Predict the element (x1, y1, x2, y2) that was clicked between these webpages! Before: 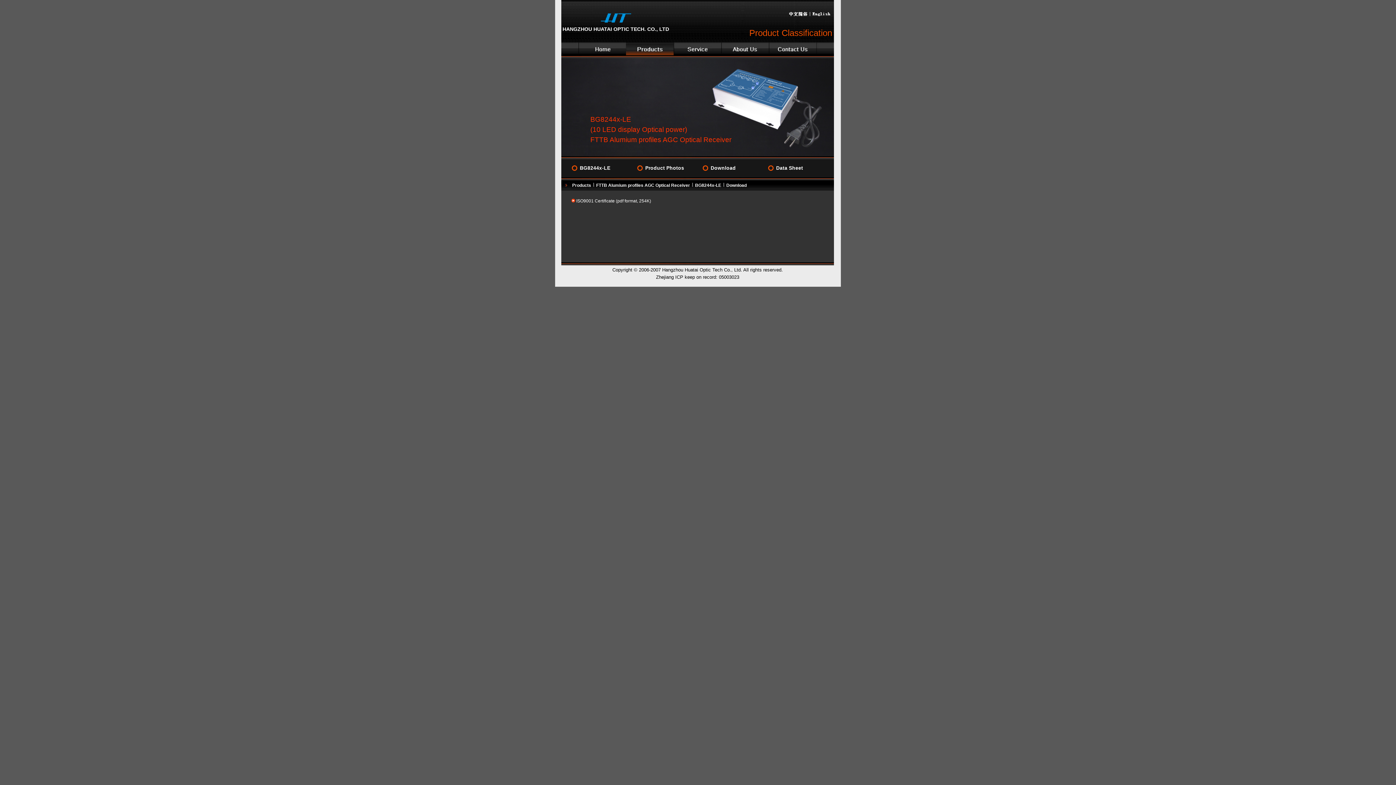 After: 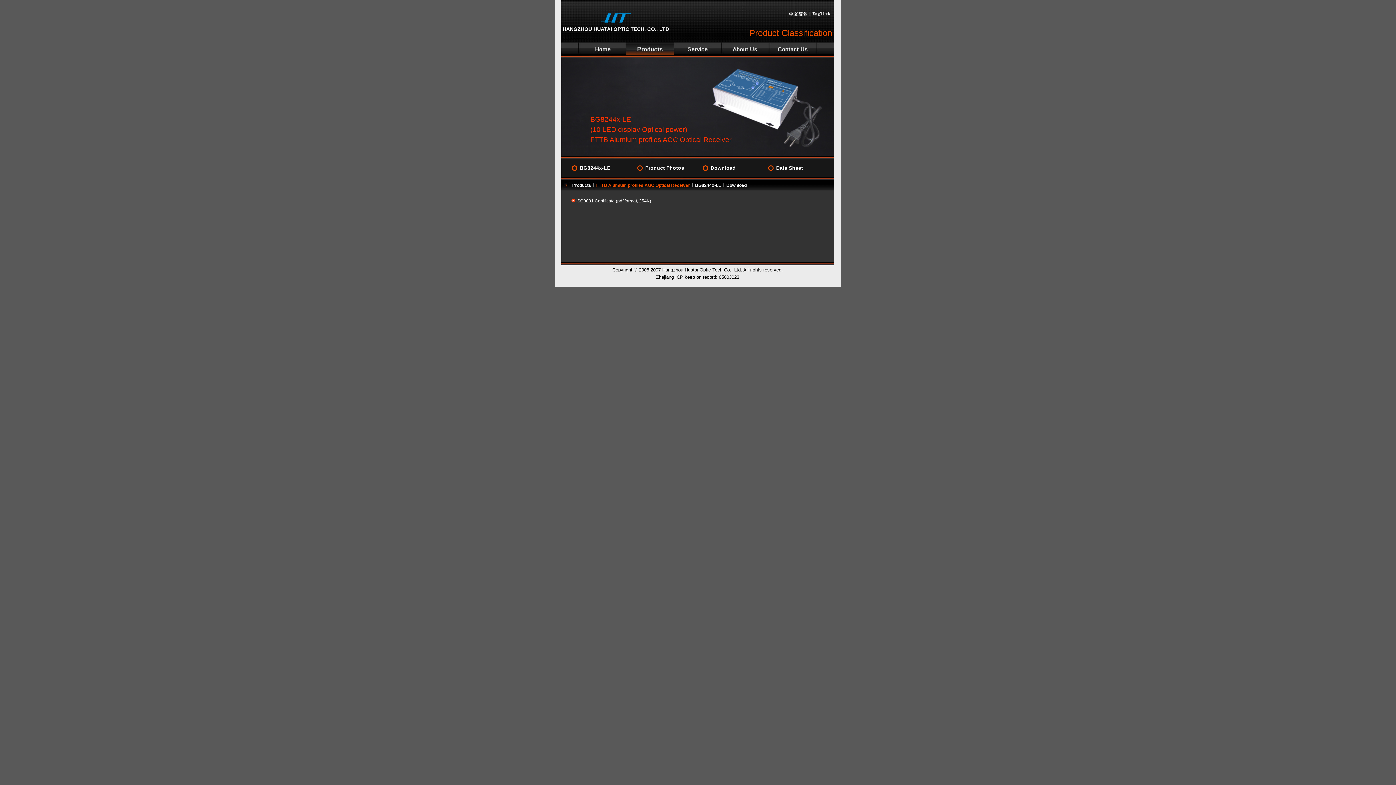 Action: label: FTTB Alumium profiles AGC Optical Receiver bbox: (596, 182, 690, 188)